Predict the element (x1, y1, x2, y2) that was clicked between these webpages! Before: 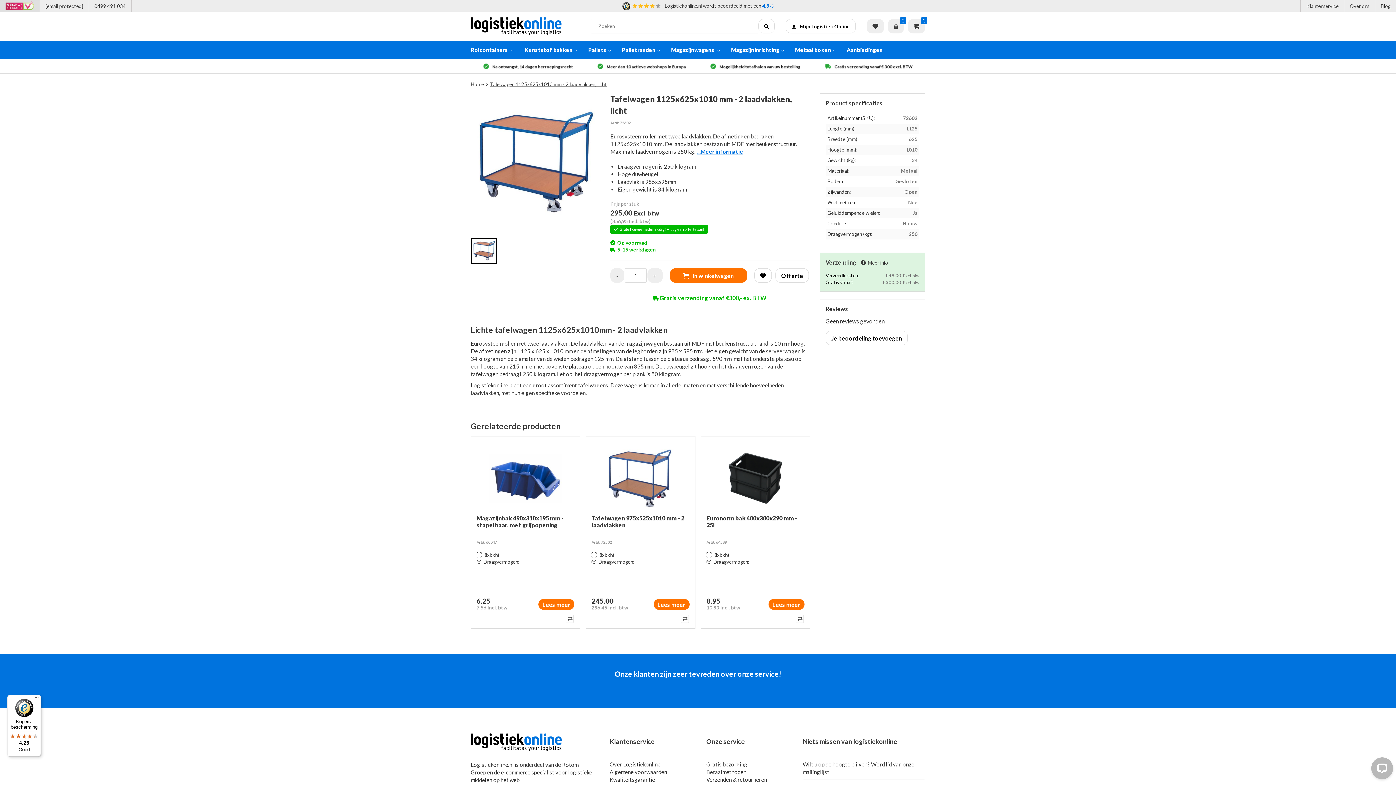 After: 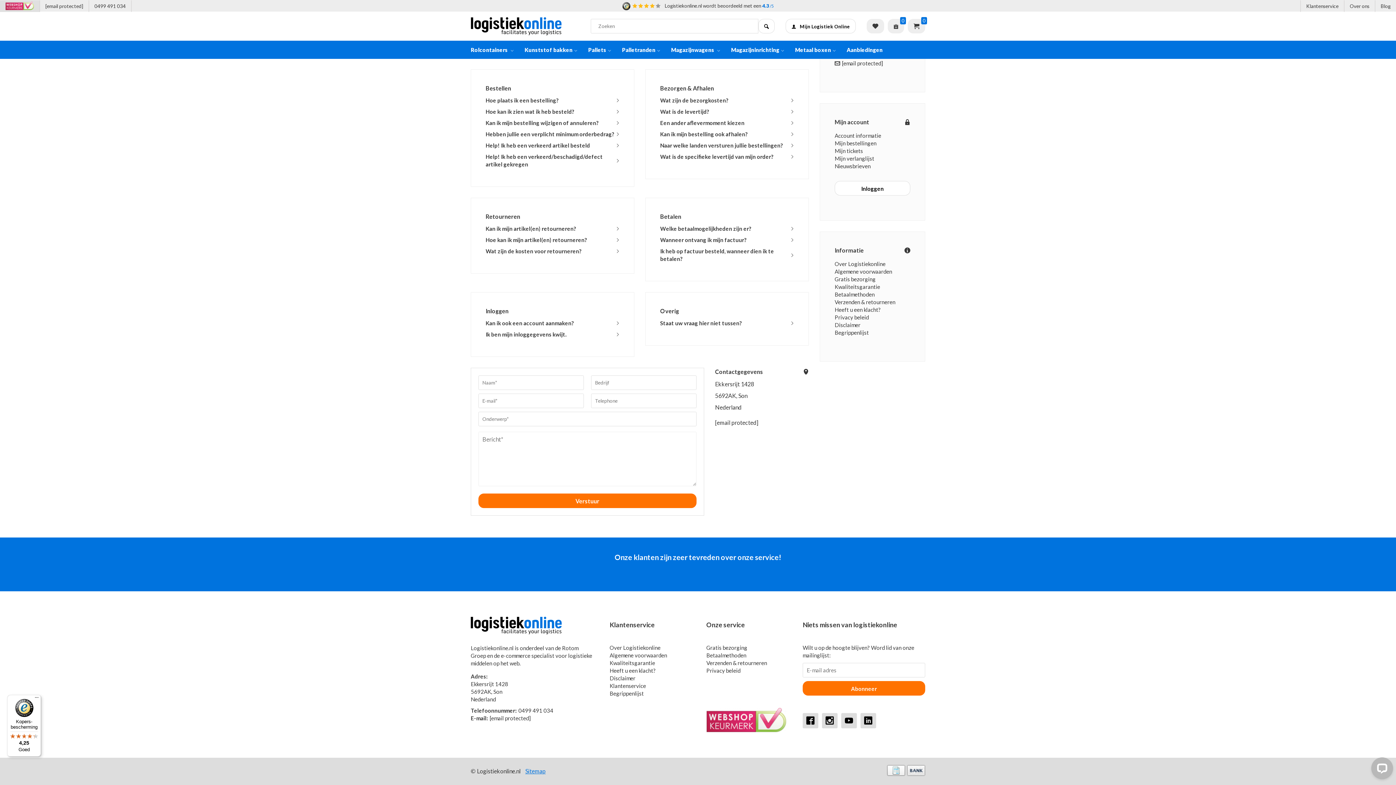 Action: label: [email protected] bbox: (39, 0, 89, 11)